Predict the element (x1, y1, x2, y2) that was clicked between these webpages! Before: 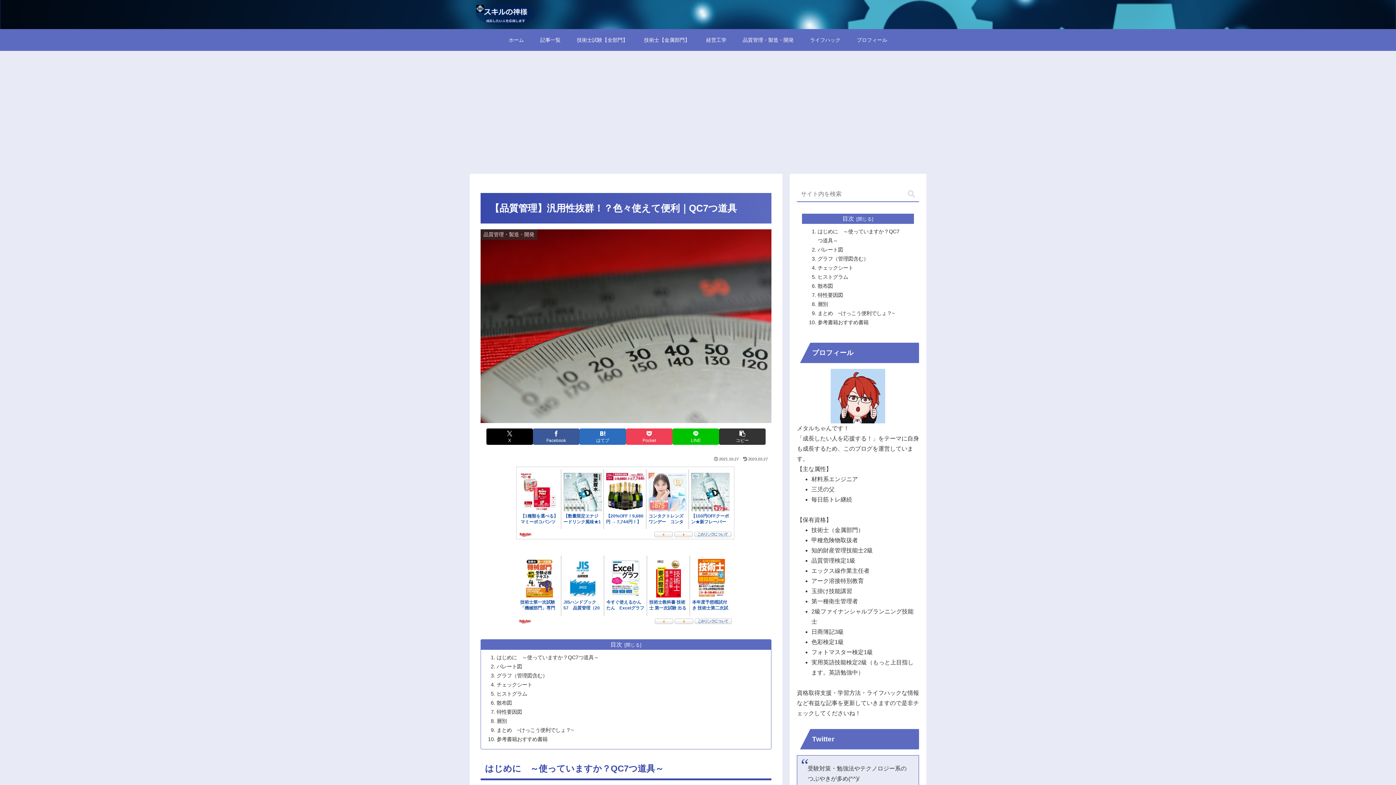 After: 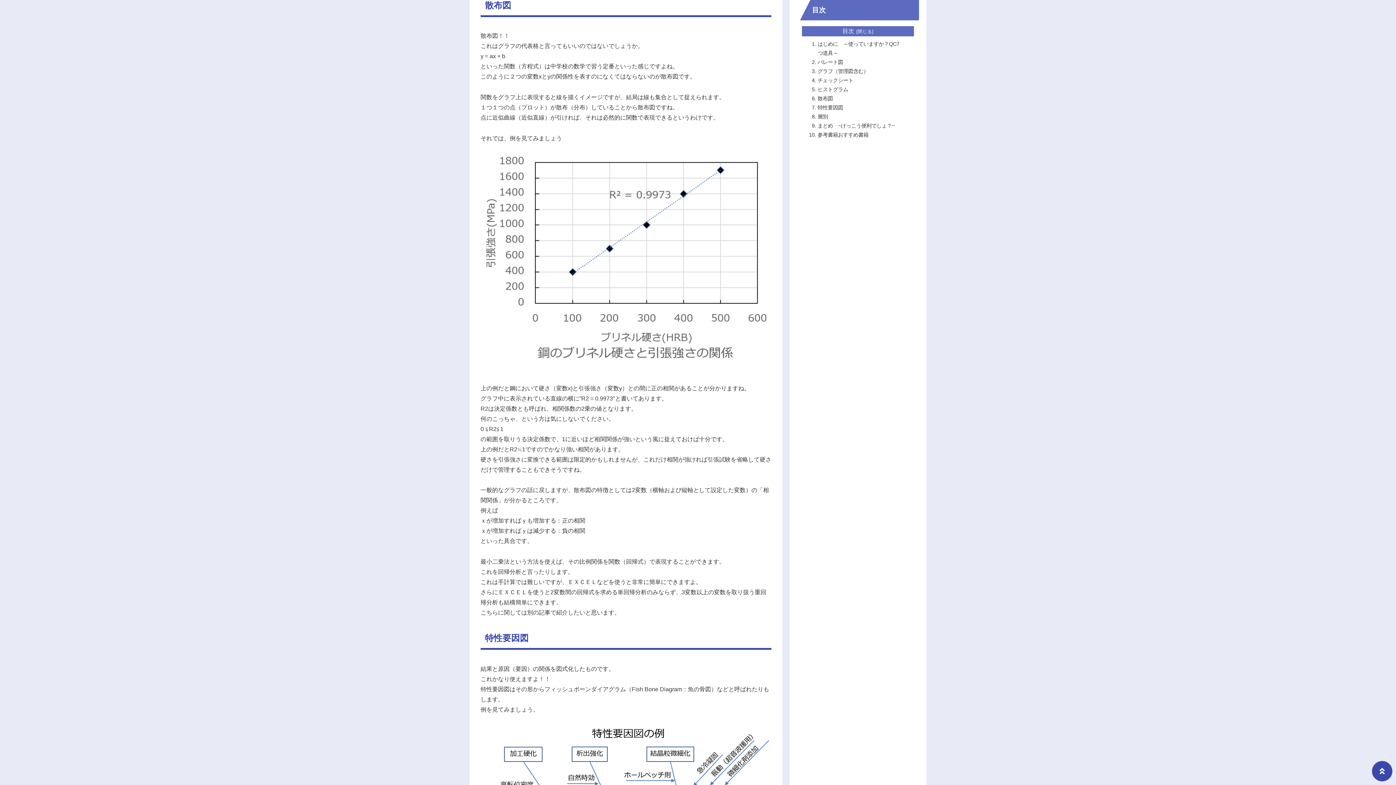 Action: bbox: (817, 283, 833, 288) label: 散布図